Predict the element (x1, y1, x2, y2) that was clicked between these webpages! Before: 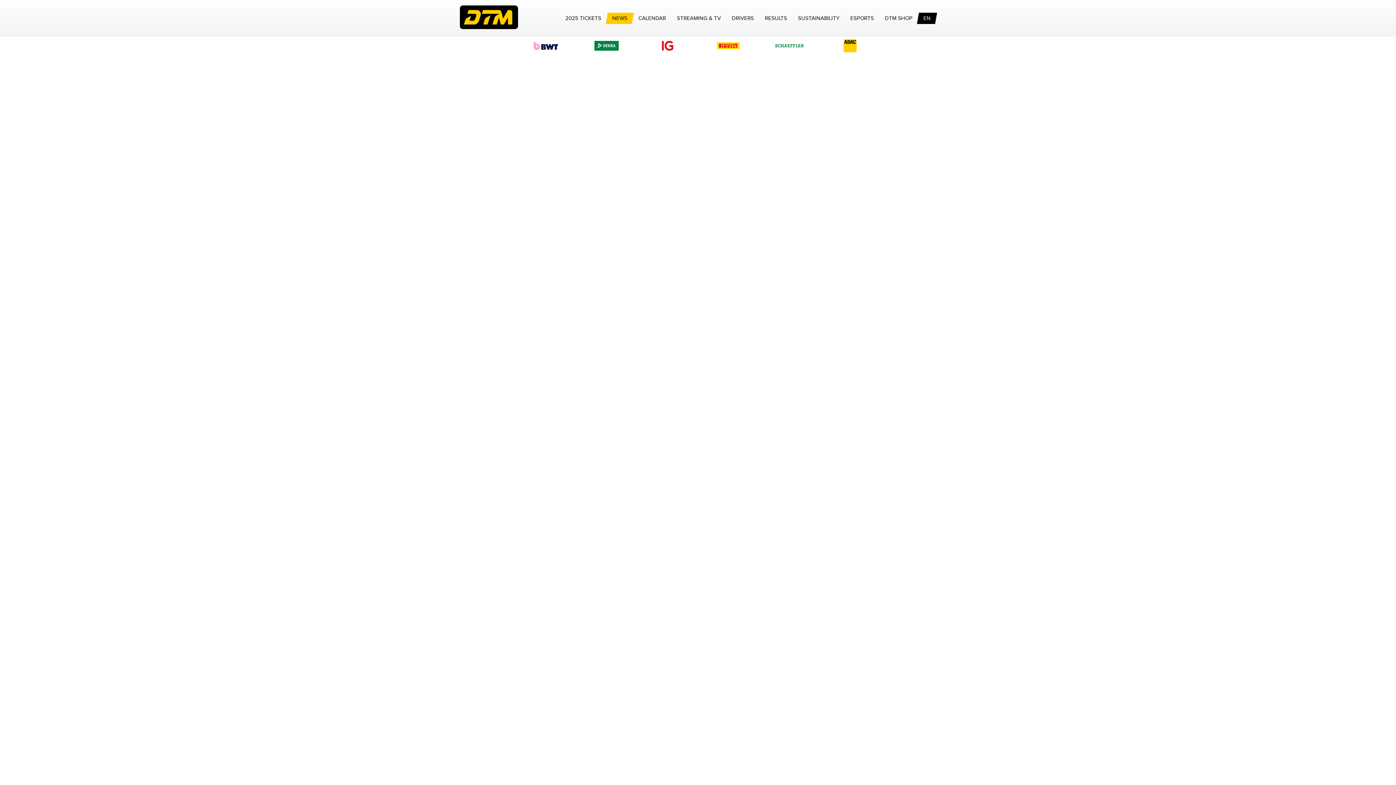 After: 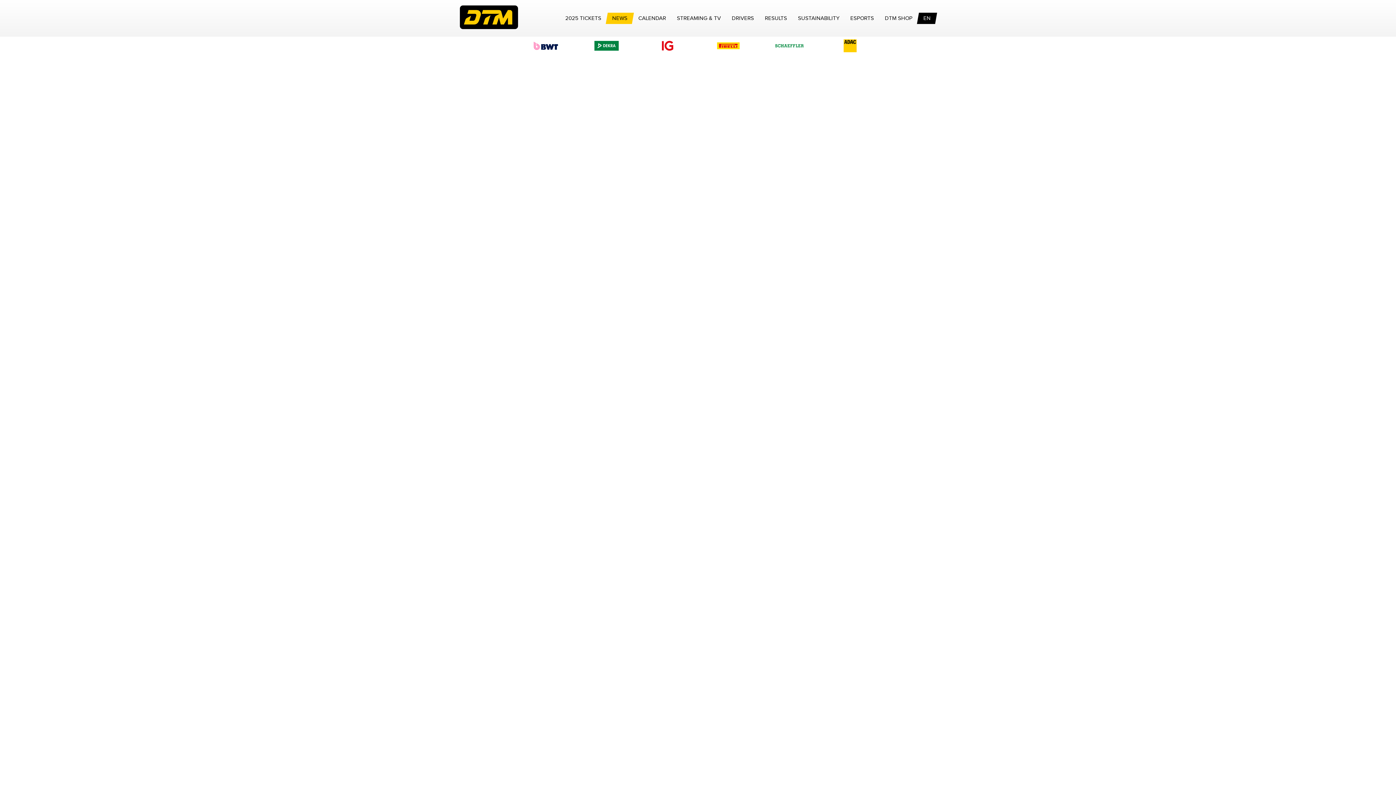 Action: bbox: (759, 36, 820, 54)